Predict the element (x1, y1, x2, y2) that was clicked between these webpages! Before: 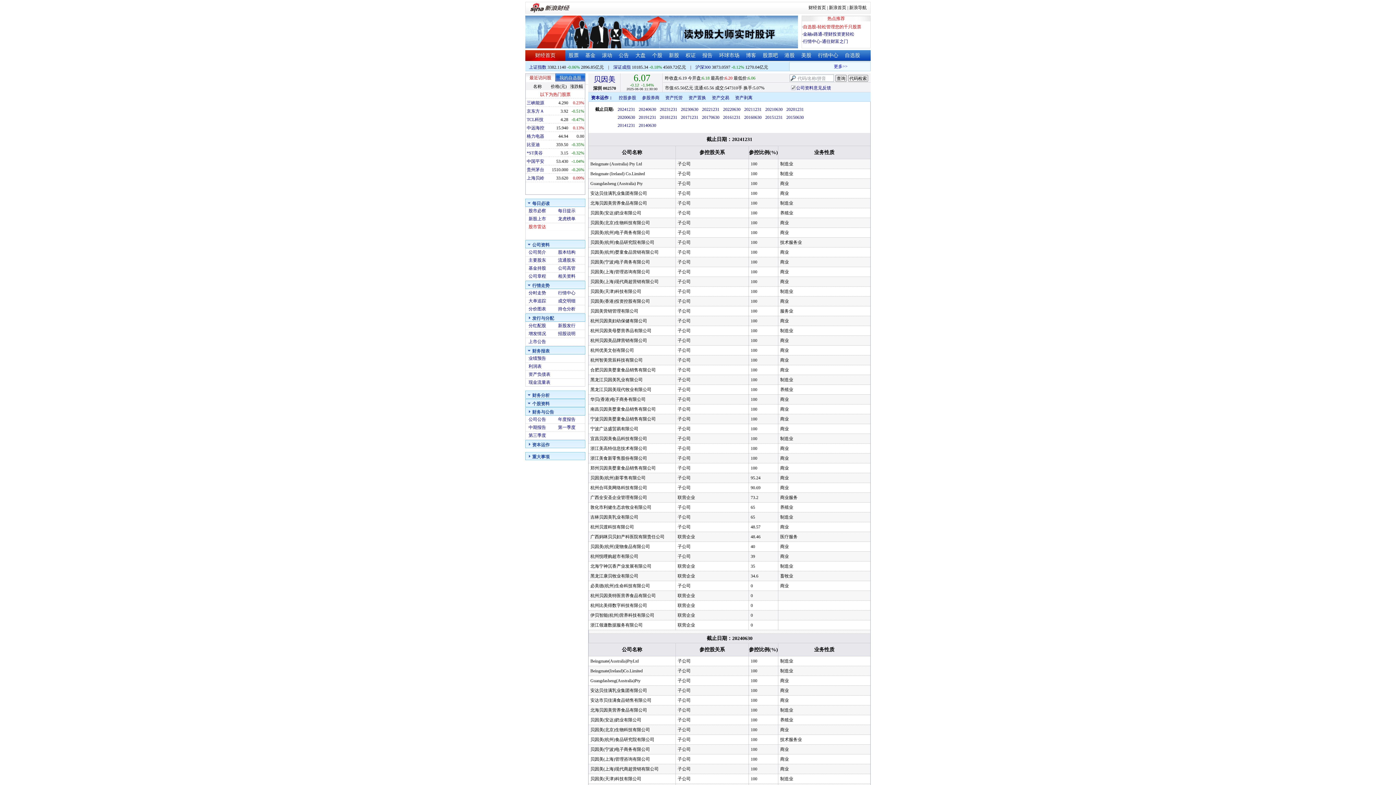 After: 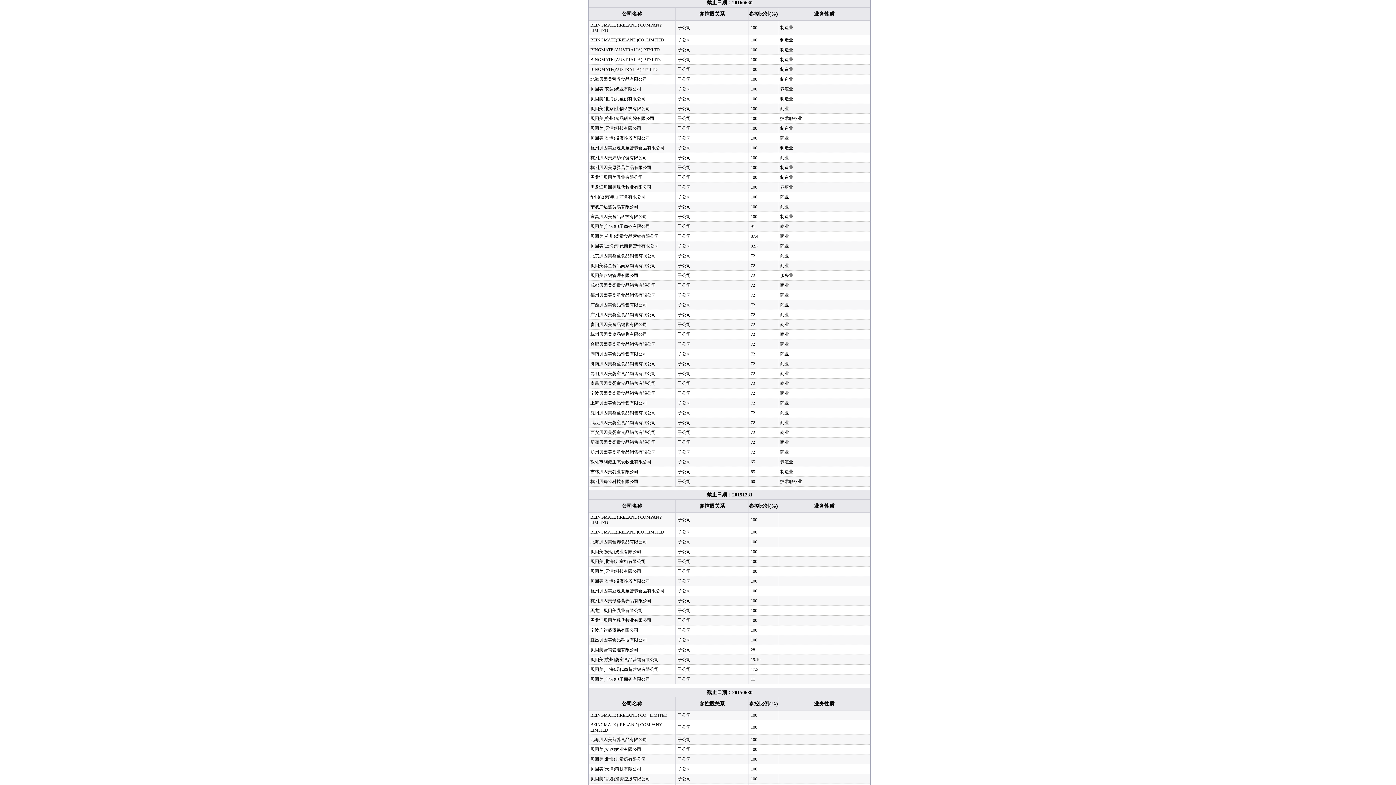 Action: label: 20160630 bbox: (744, 114, 761, 120)